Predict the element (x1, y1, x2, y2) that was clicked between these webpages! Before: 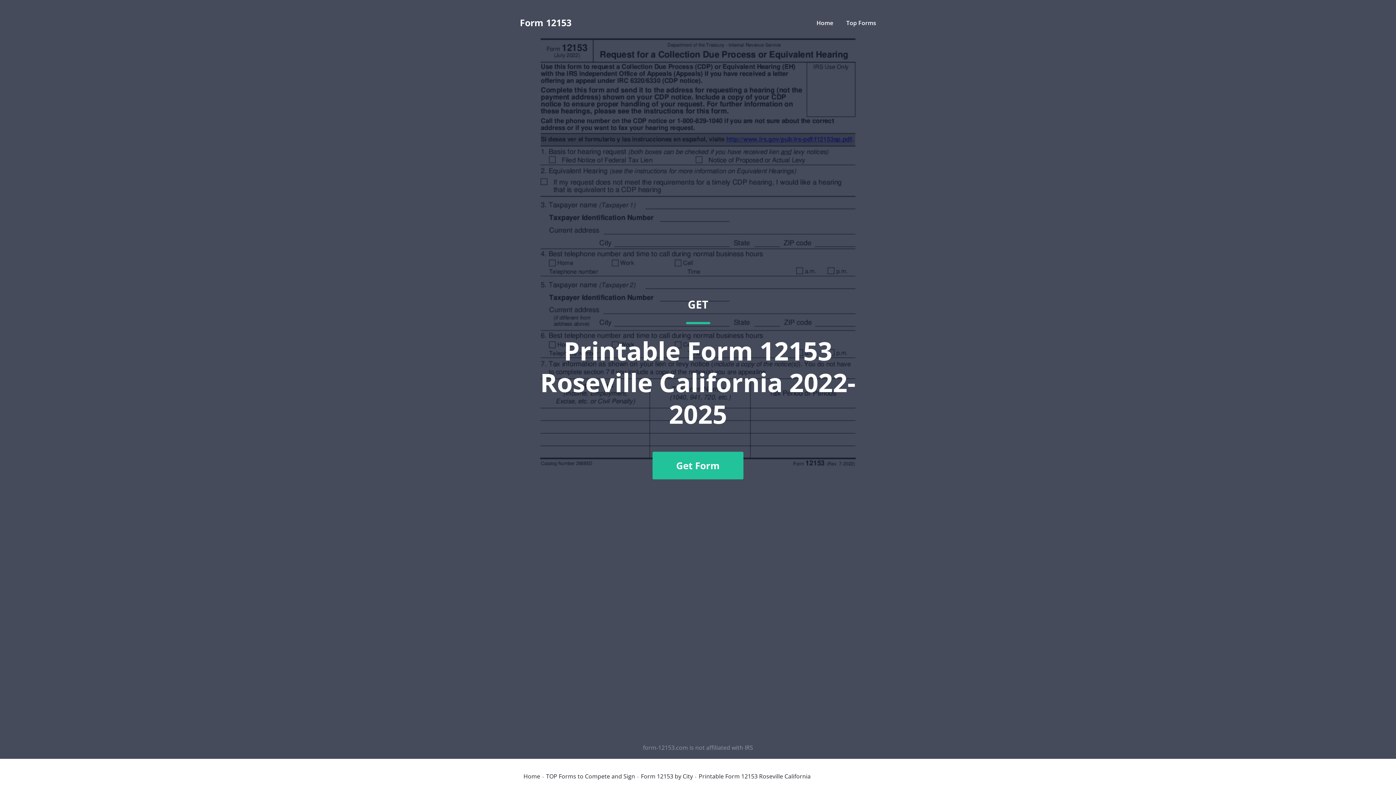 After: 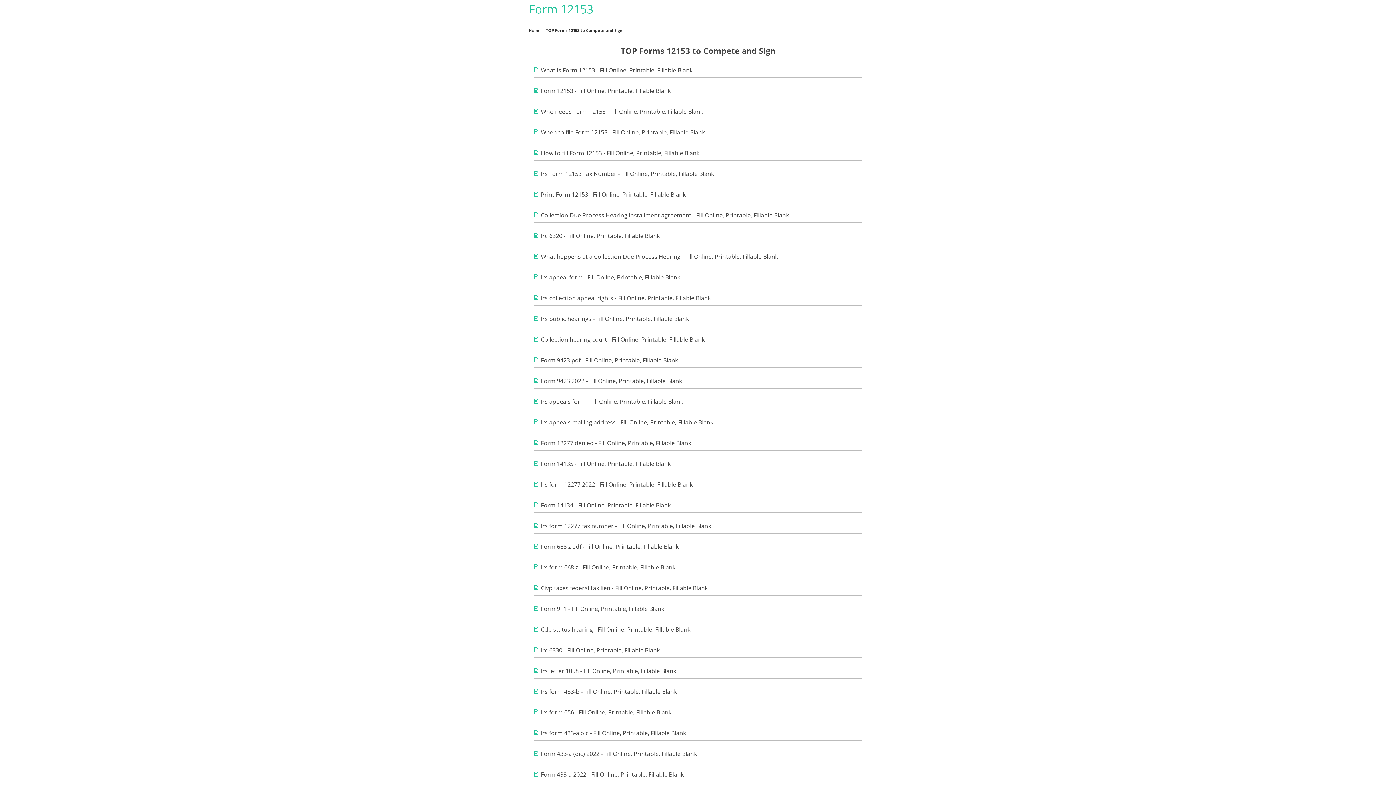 Action: label: TOP Forms to Compete and Sign bbox: (546, 773, 635, 779)